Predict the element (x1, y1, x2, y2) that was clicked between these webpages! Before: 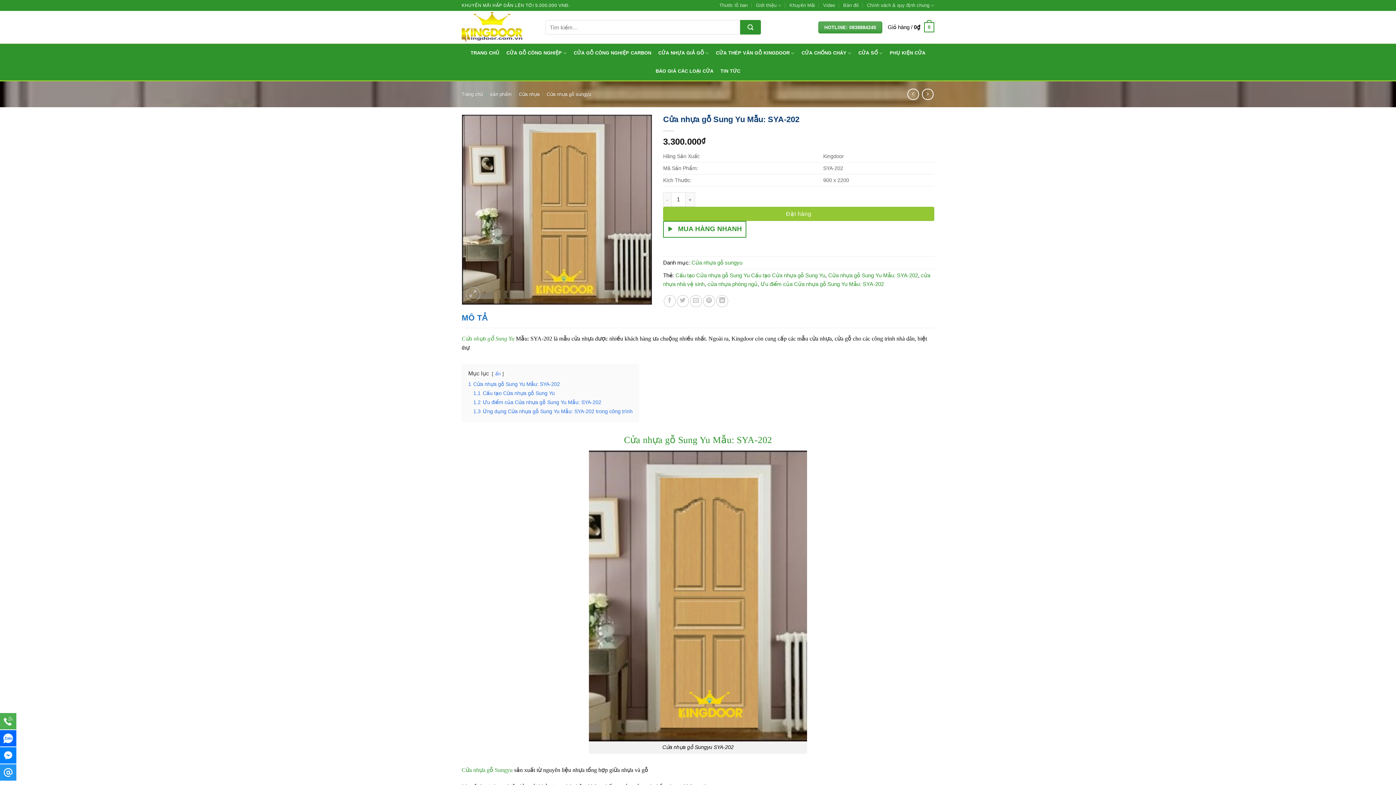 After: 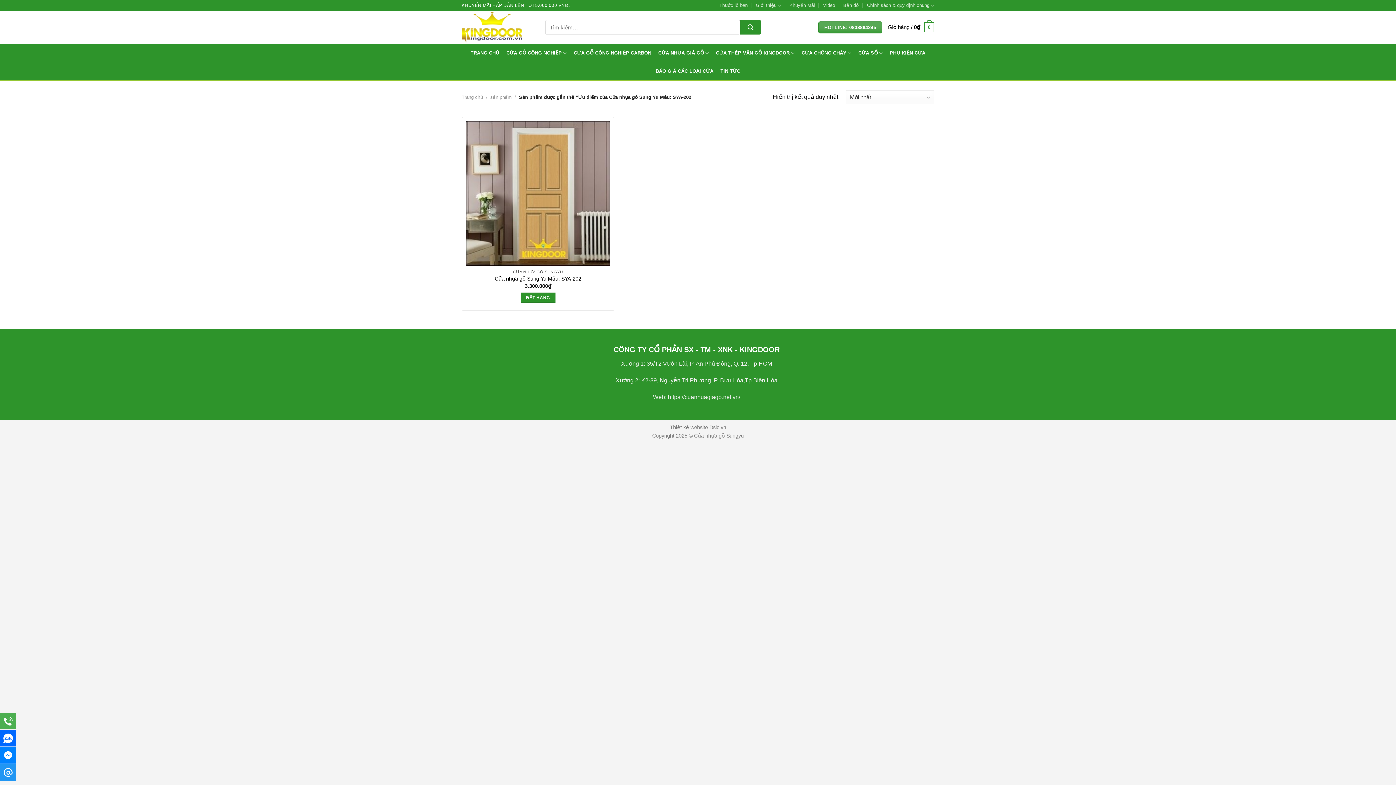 Action: label: Ưu điểm của Cửa nhựa gỗ Sung Yu Mẫu: SYA-202 bbox: (760, 281, 884, 287)